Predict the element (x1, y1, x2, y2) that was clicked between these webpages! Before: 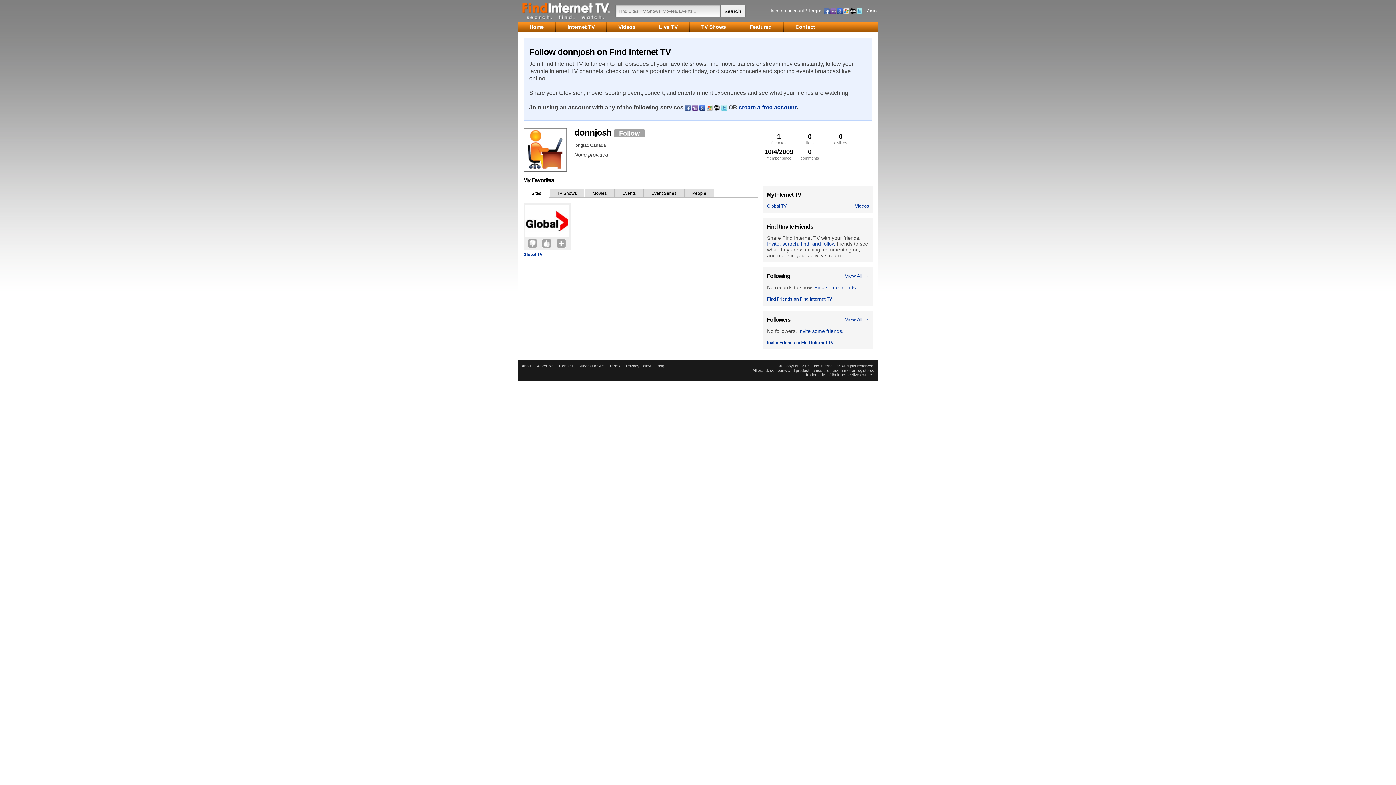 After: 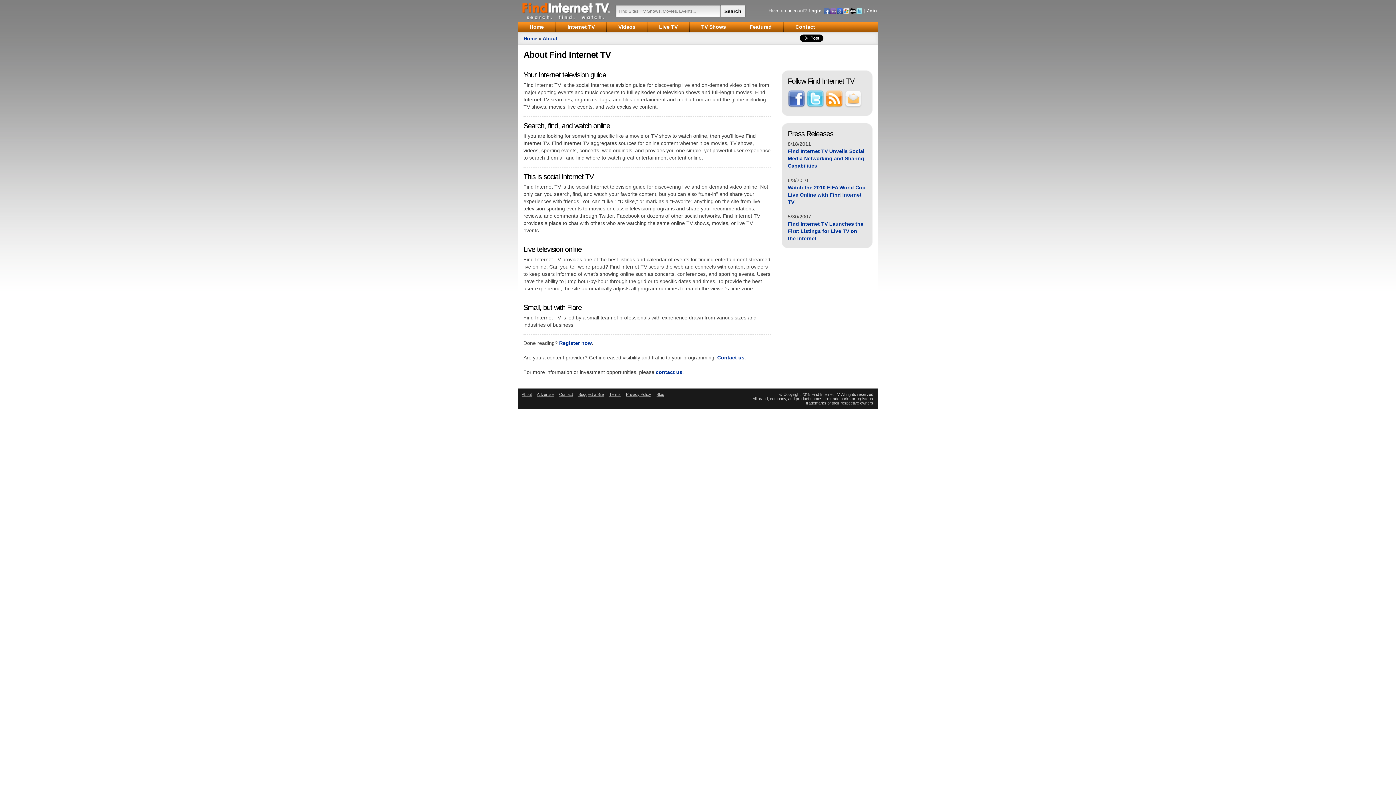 Action: bbox: (521, 364, 532, 368) label: About